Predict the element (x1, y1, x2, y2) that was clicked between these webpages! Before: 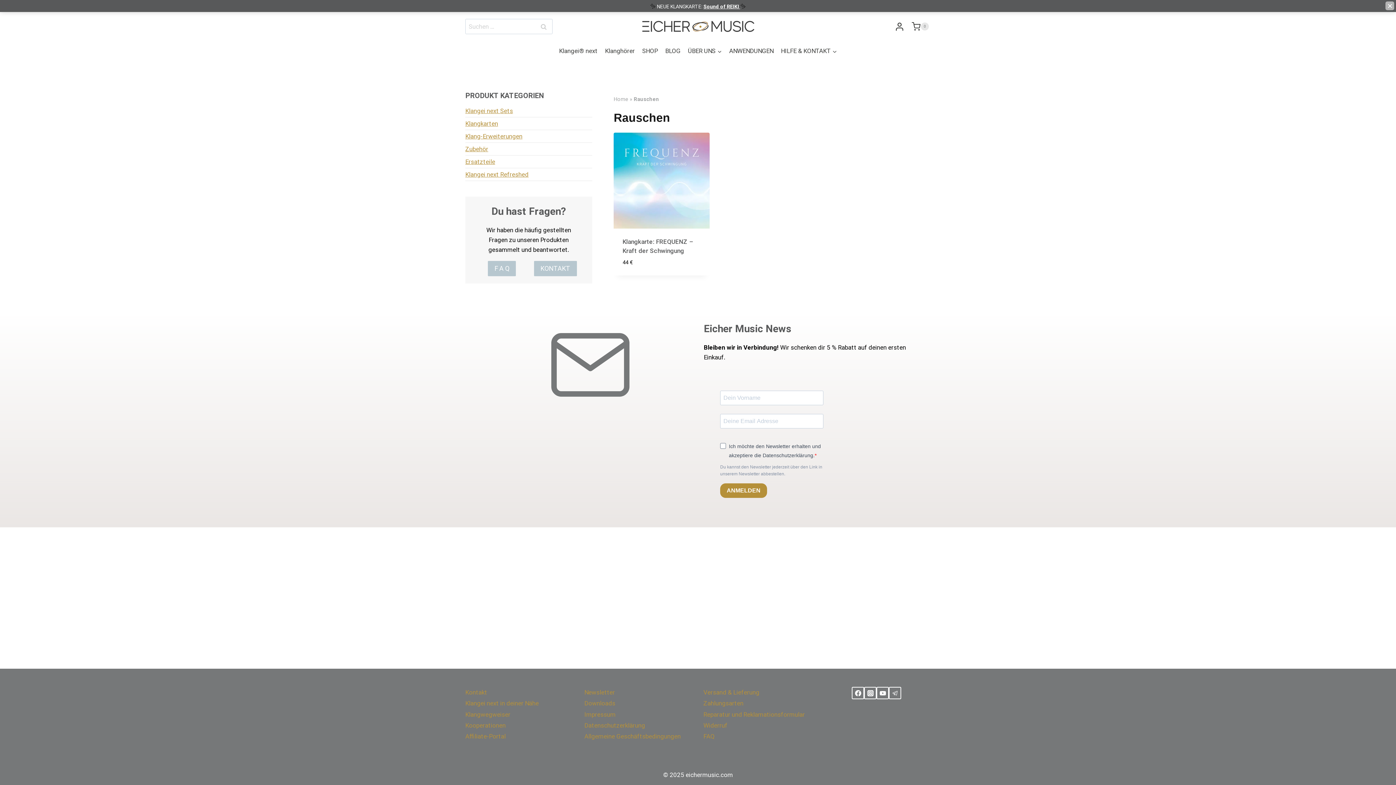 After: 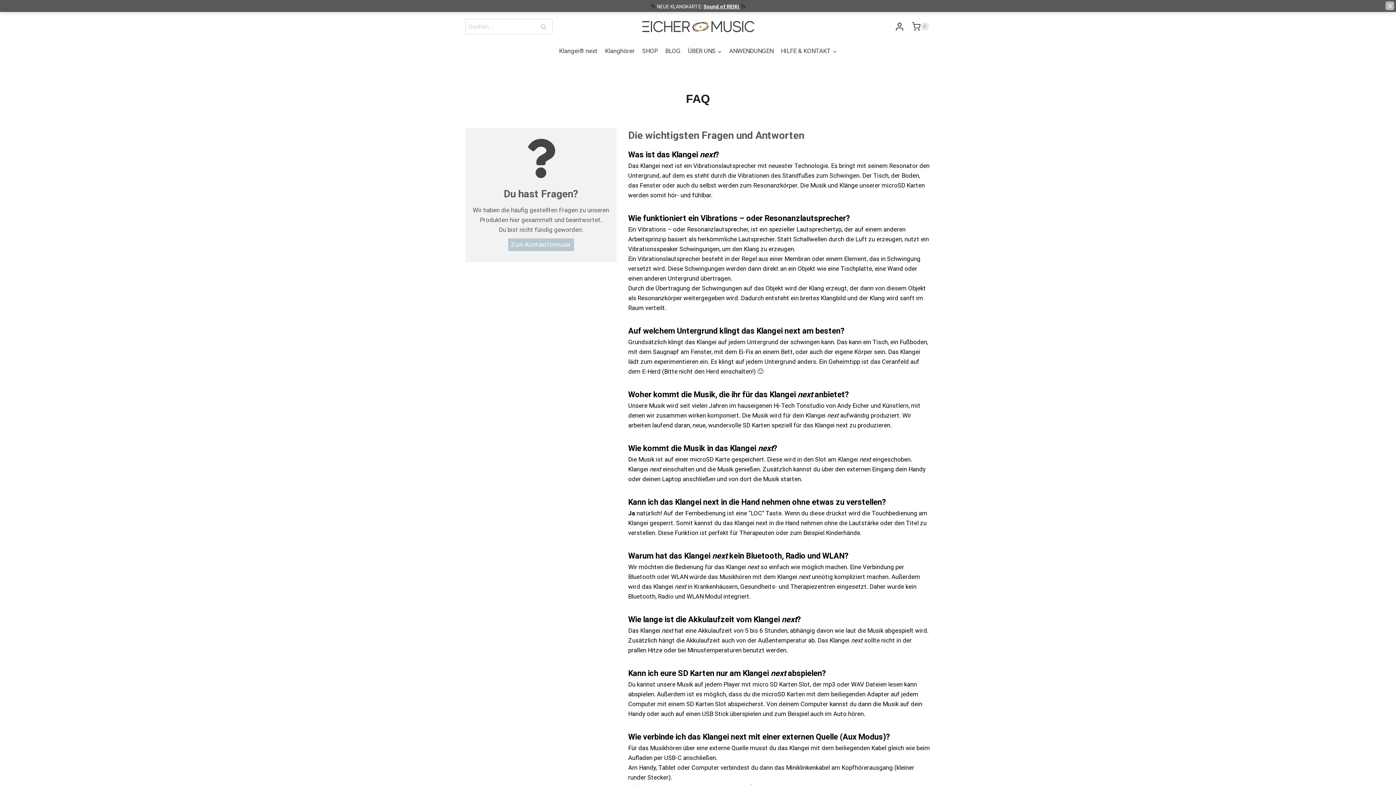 Action: bbox: (488, 260, 516, 276) label: F A Q